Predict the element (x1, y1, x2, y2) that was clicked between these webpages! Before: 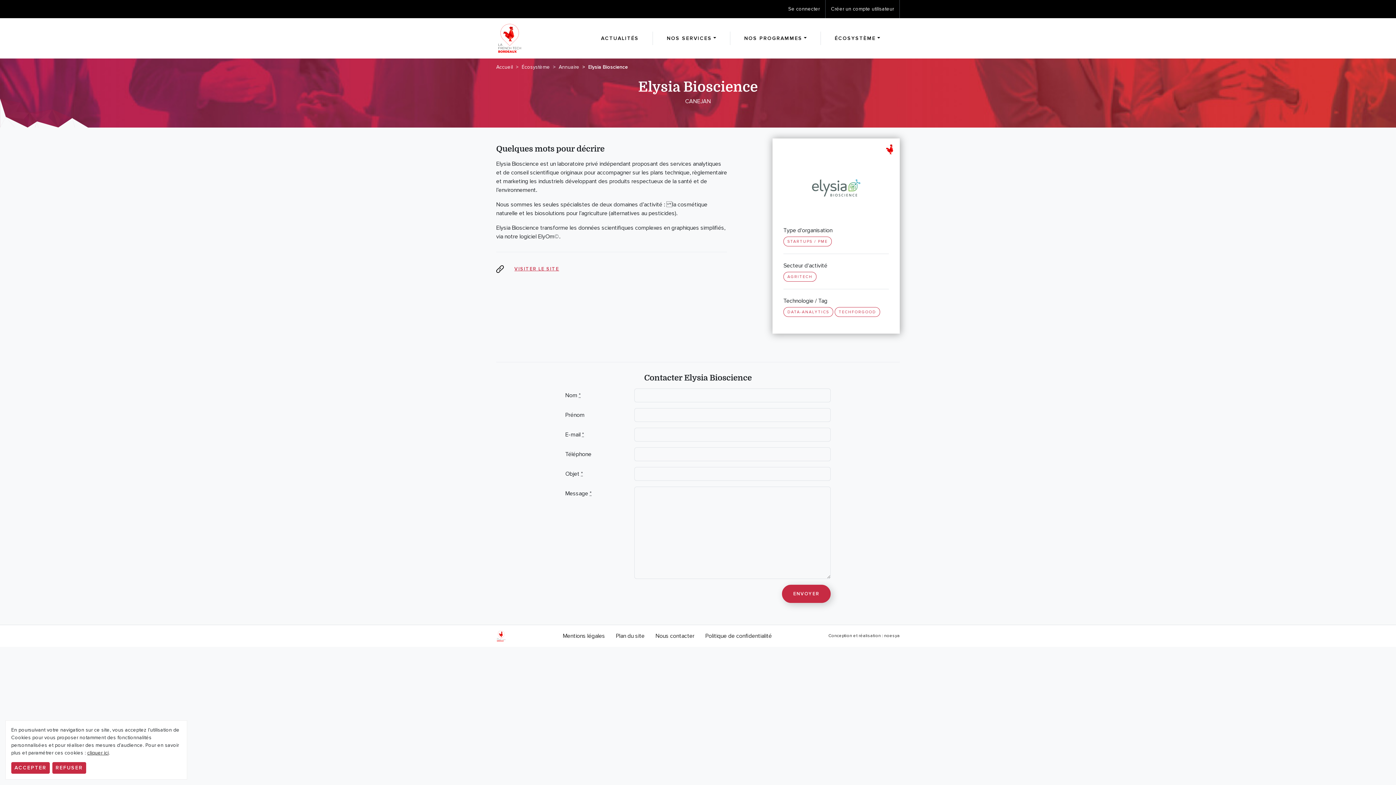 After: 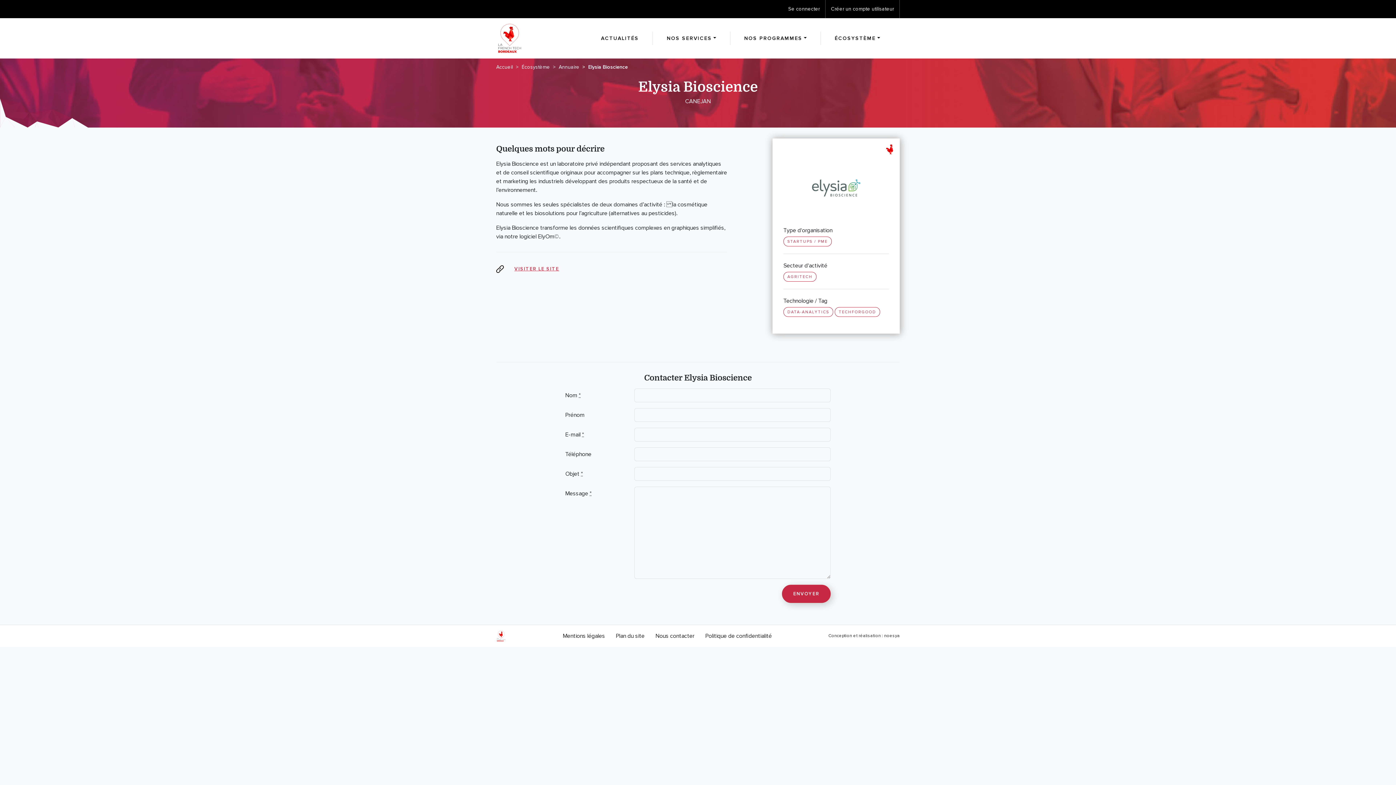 Action: bbox: (11, 762, 49, 774) label: ACCEPTER